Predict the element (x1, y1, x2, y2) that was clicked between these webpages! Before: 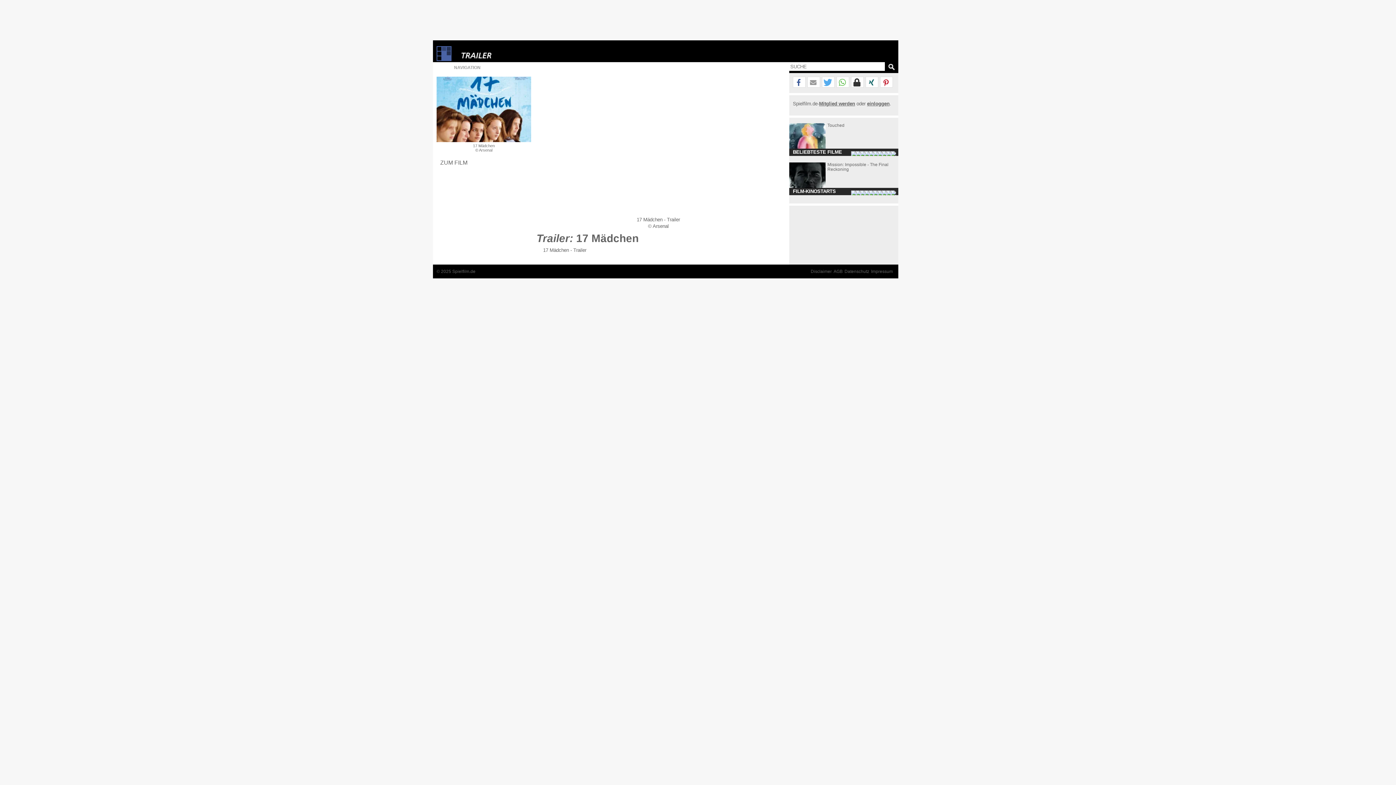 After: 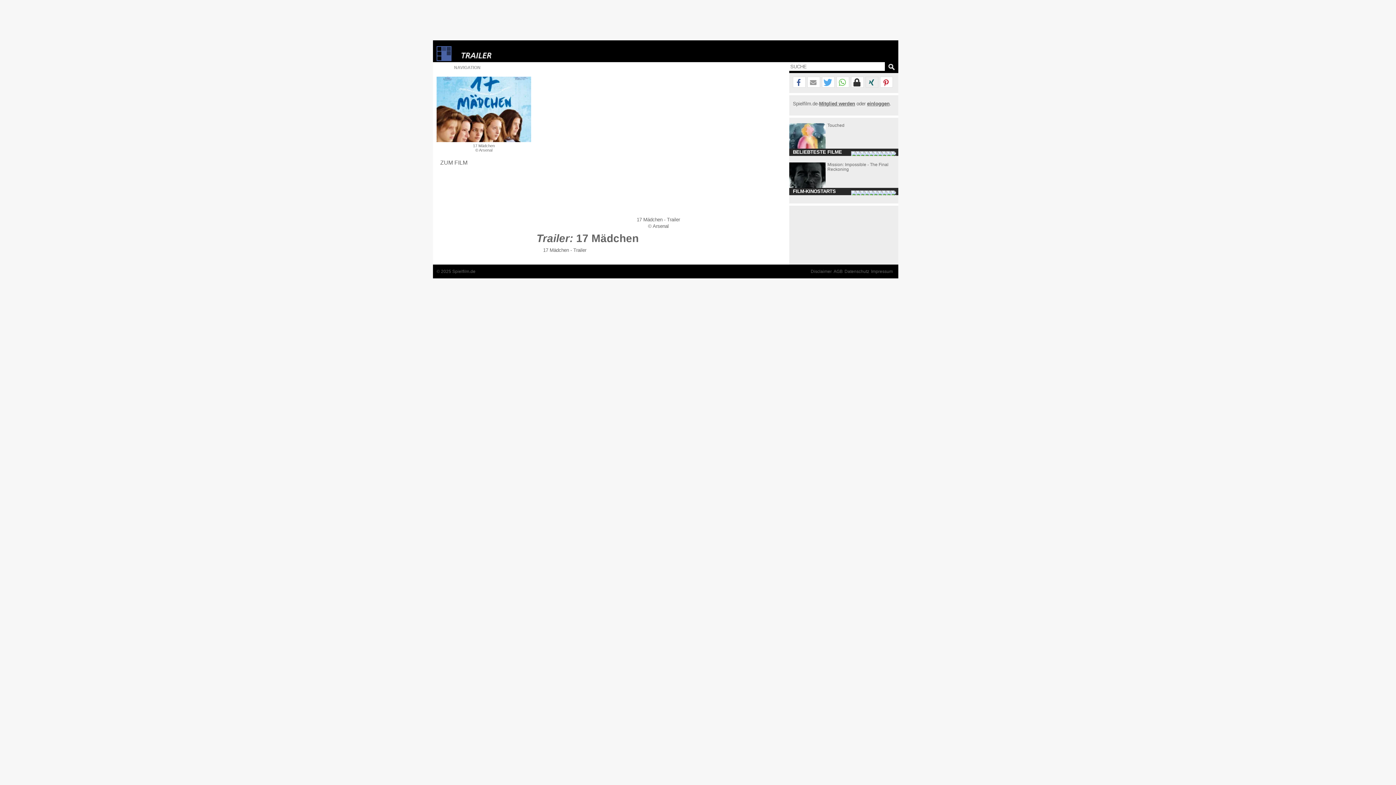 Action: label: Bei XING teilen bbox: (866, 77, 878, 88)